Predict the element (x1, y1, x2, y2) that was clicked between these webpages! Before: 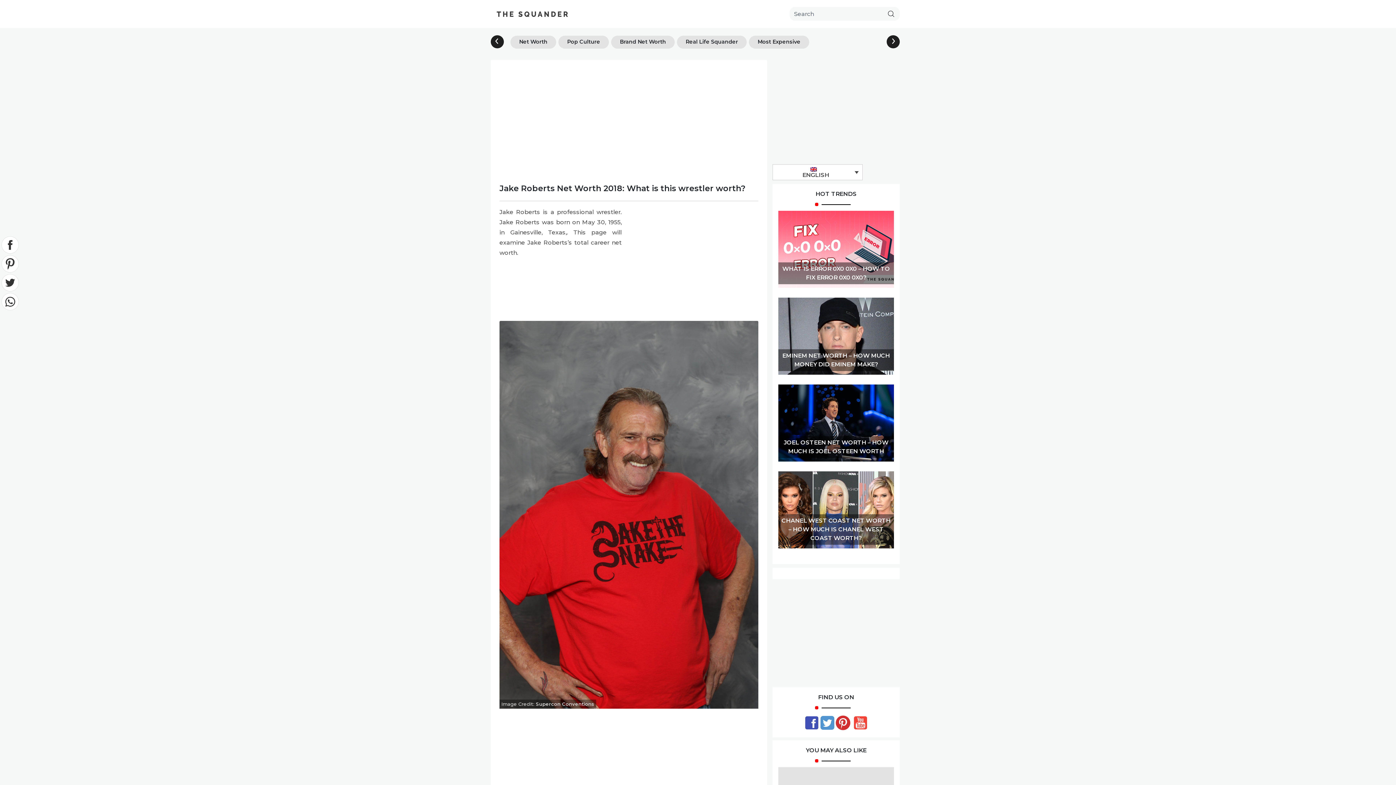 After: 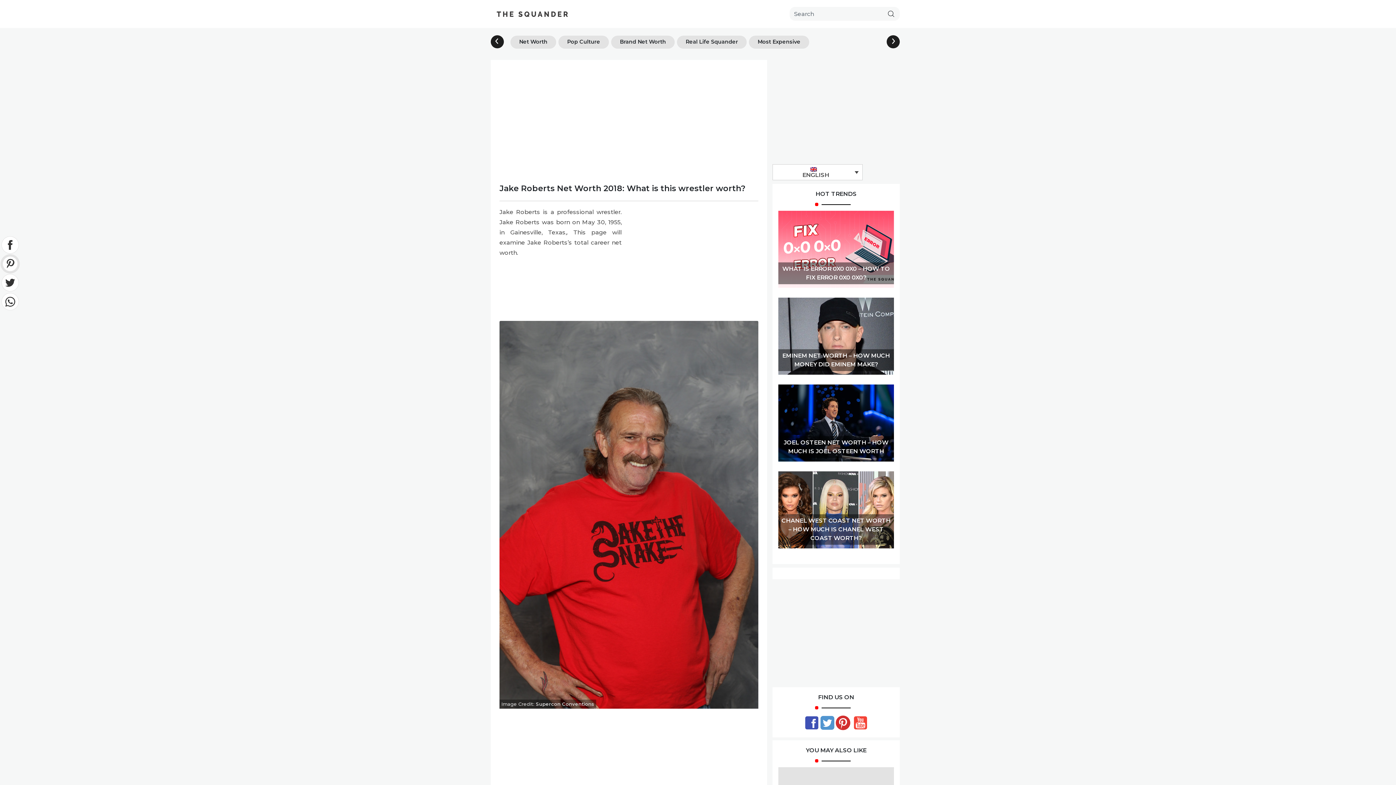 Action: bbox: (0, 260, 19, 266)